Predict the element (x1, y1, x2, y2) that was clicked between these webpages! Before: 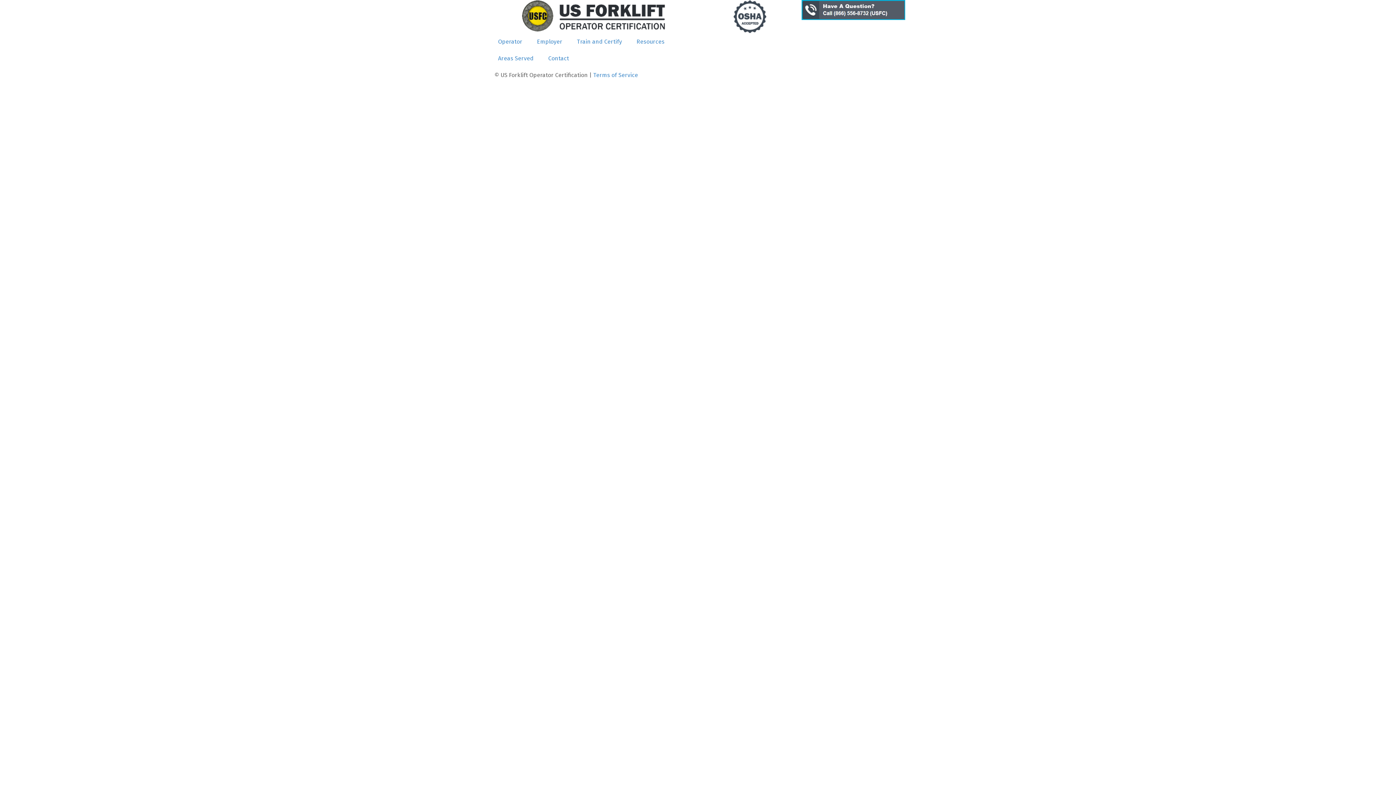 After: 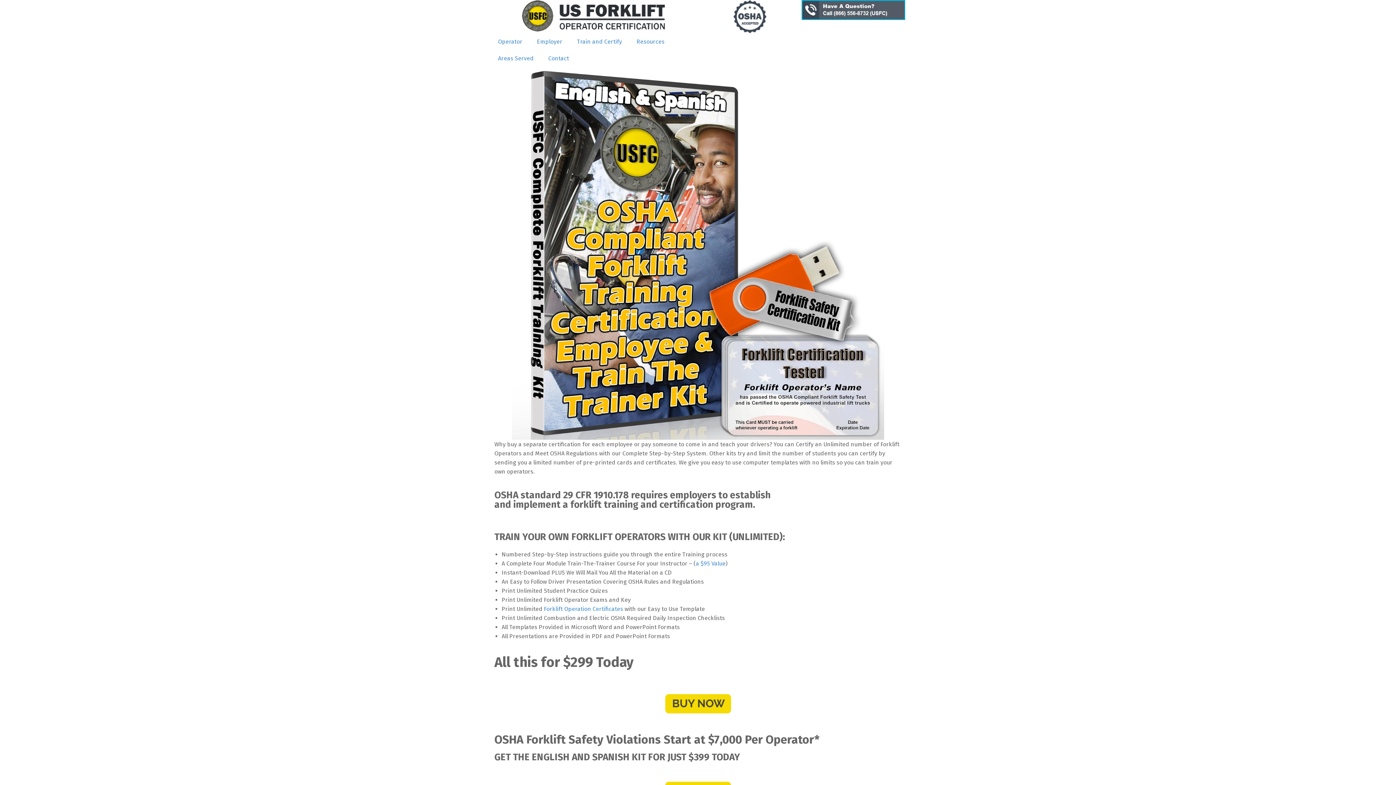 Action: label: Train and Certify bbox: (569, 33, 629, 50)